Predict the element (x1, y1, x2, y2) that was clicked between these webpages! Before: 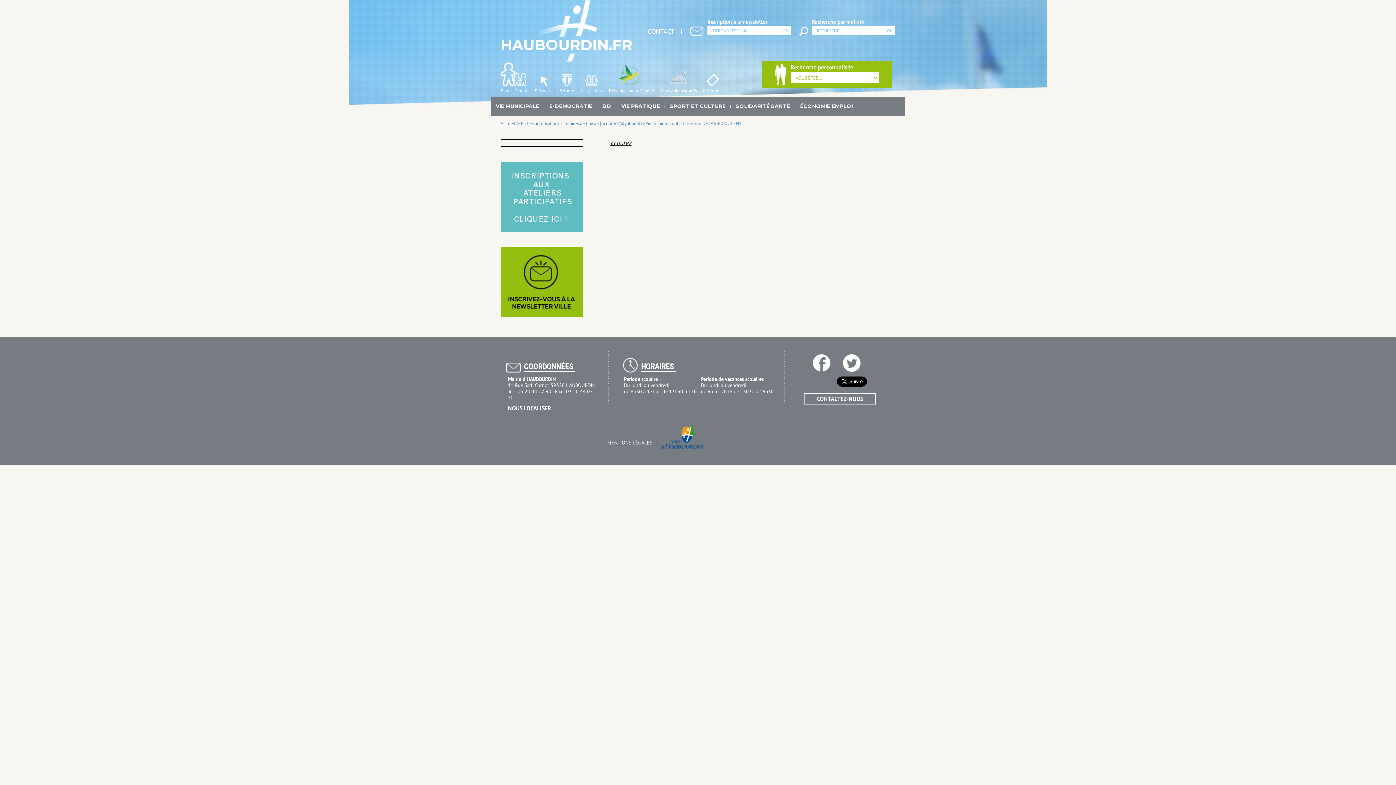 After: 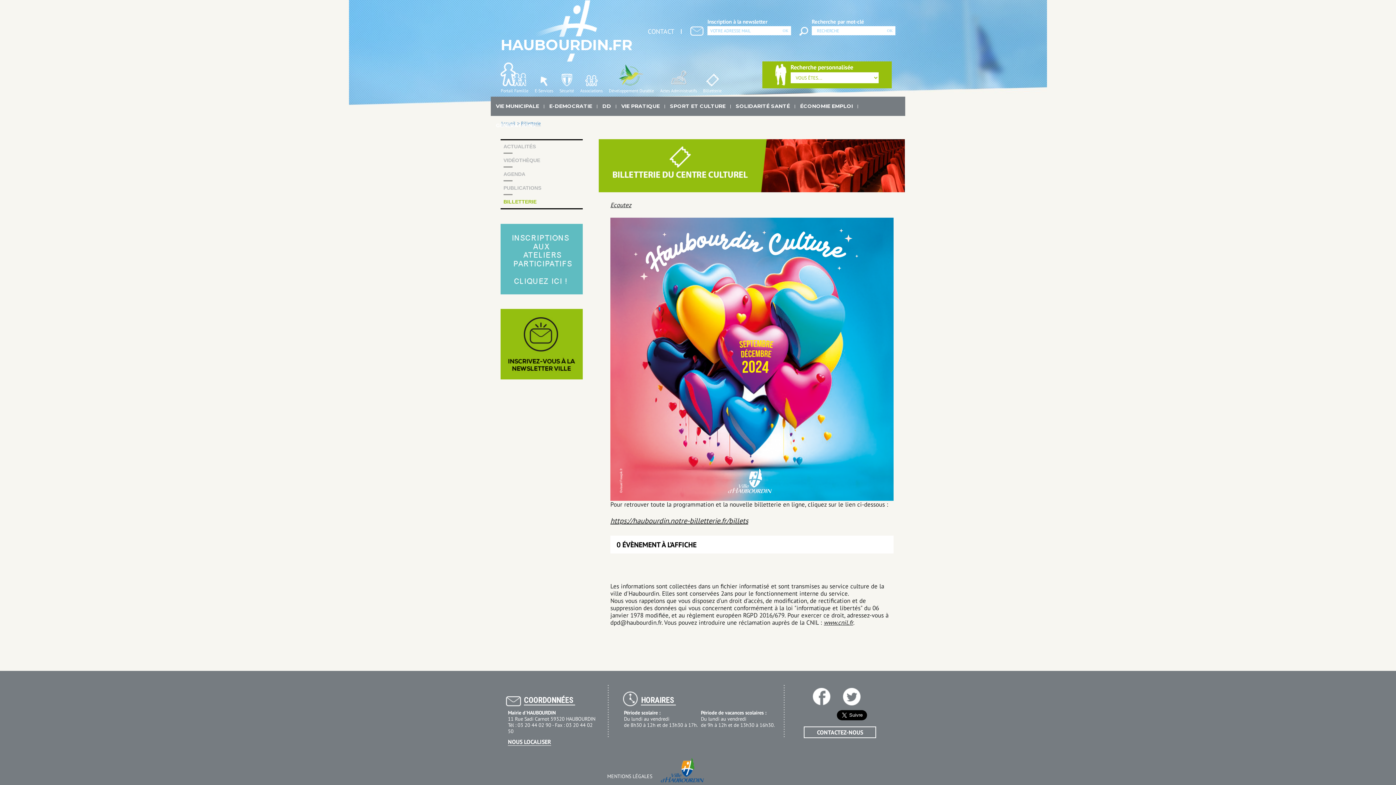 Action: label: Billetterie bbox: (703, 73, 721, 98)